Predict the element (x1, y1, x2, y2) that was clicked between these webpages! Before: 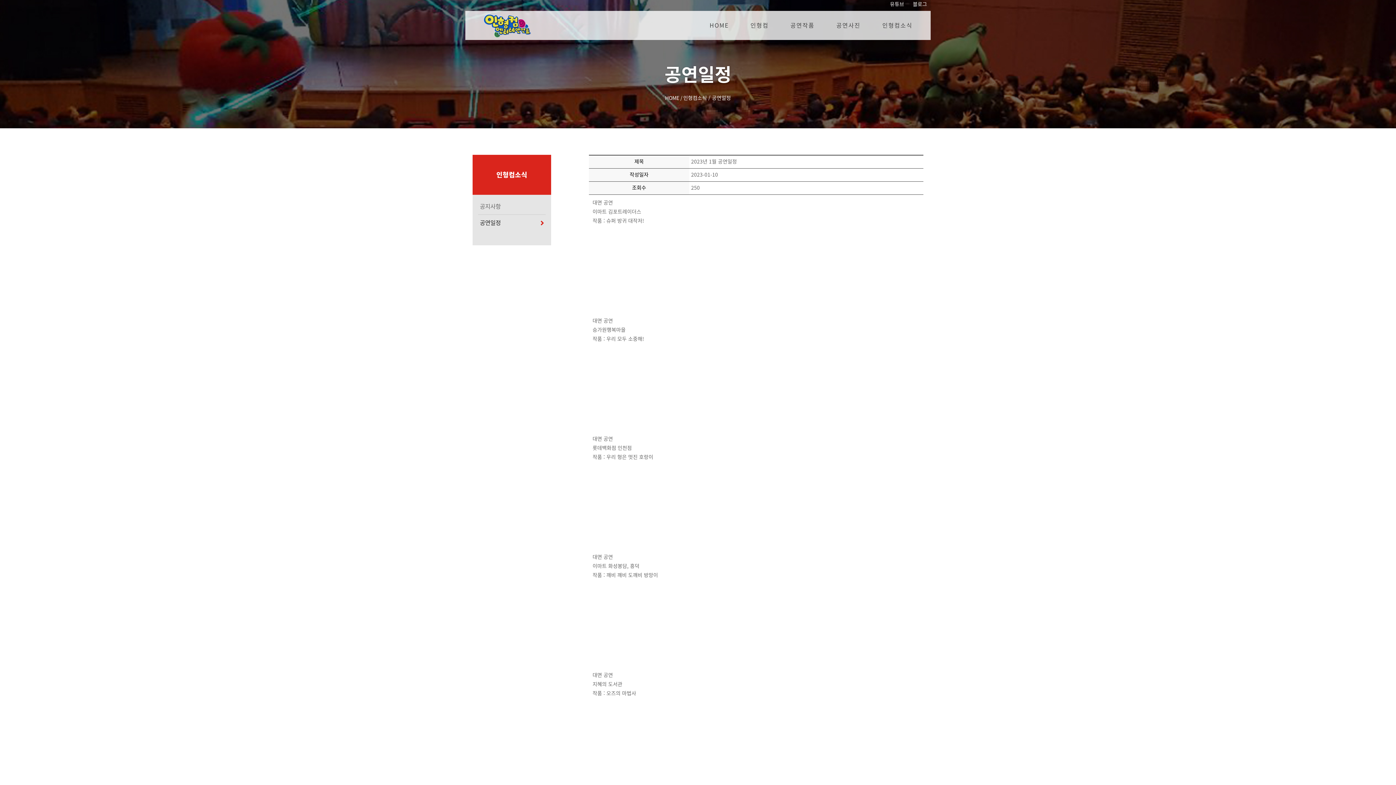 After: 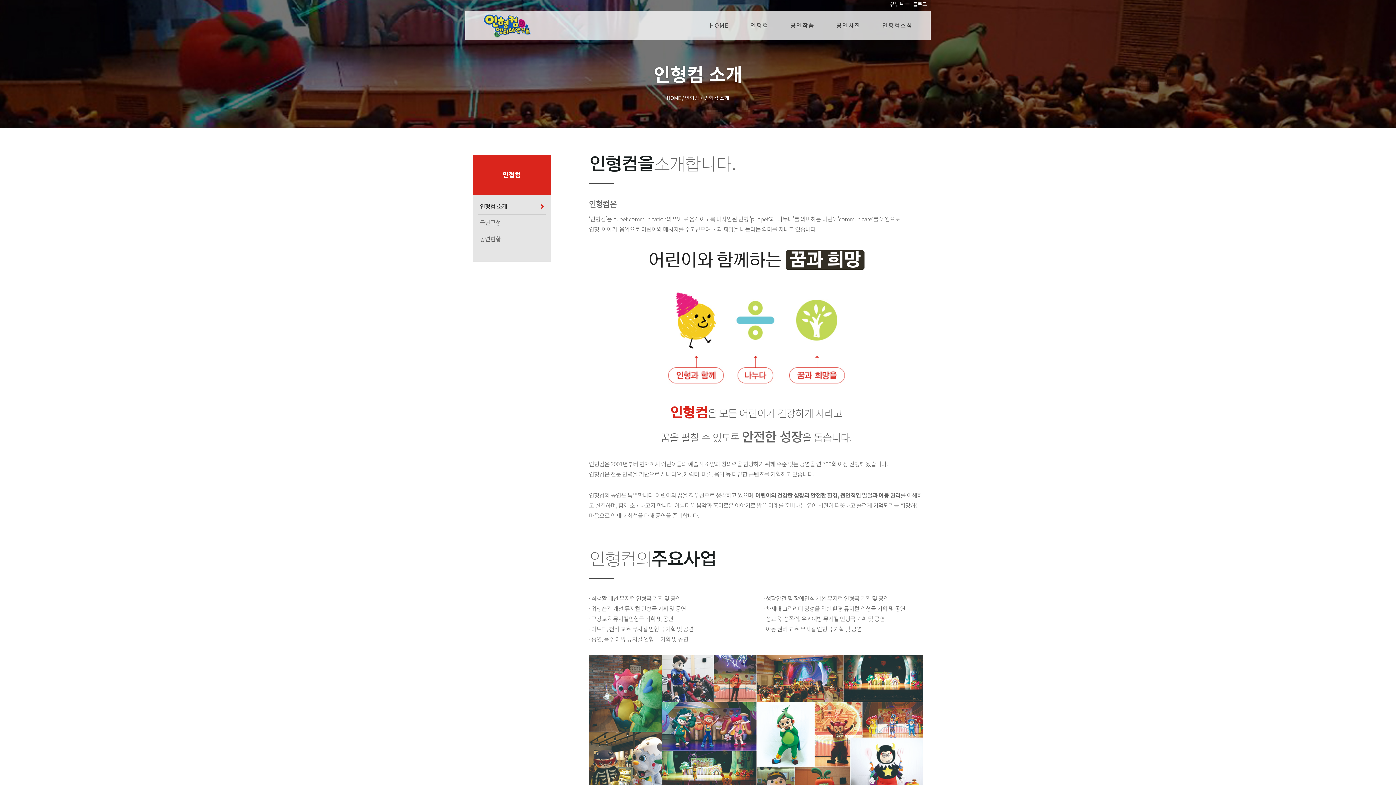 Action: bbox: (739, 10, 779, 40) label: 인형컴